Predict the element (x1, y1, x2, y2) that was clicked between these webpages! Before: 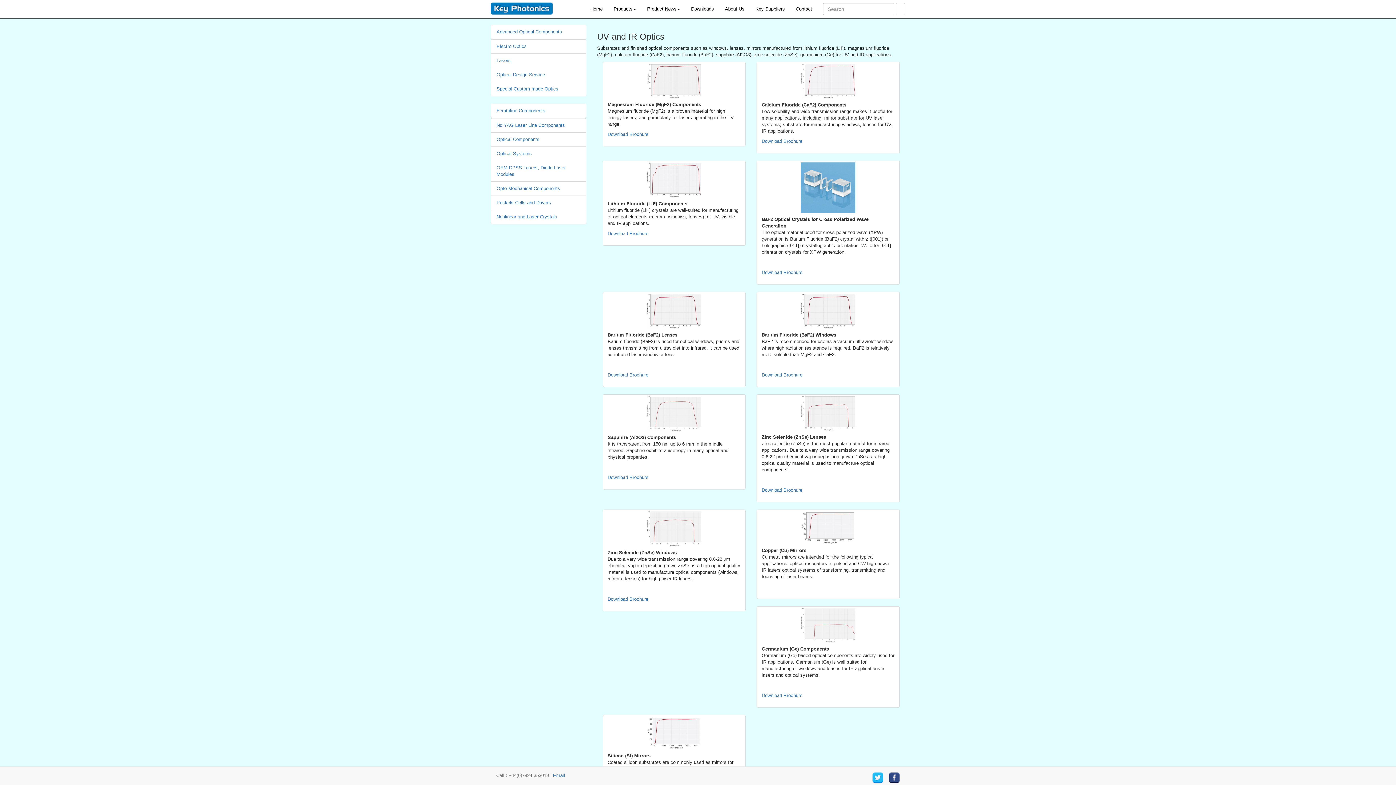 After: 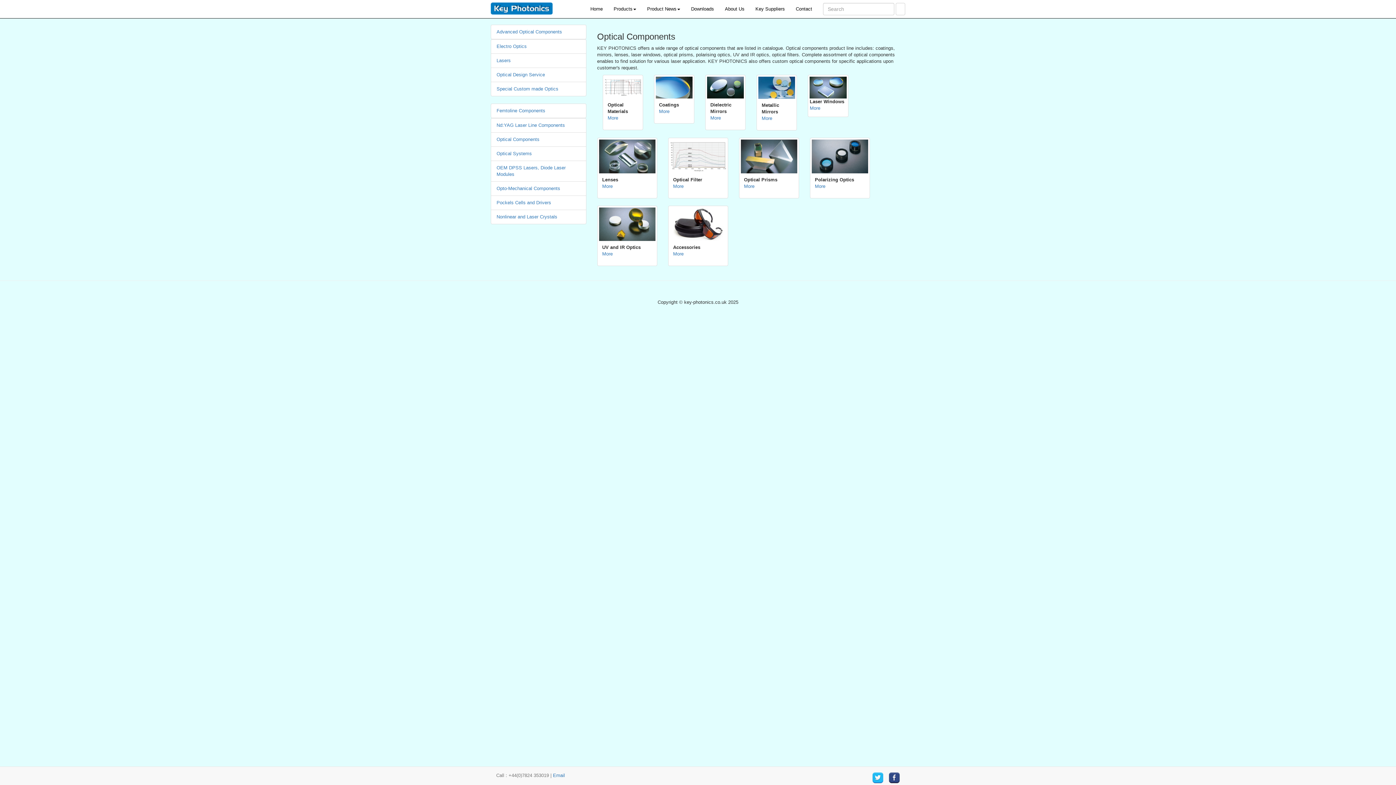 Action: label: Optical Components bbox: (496, 136, 539, 142)